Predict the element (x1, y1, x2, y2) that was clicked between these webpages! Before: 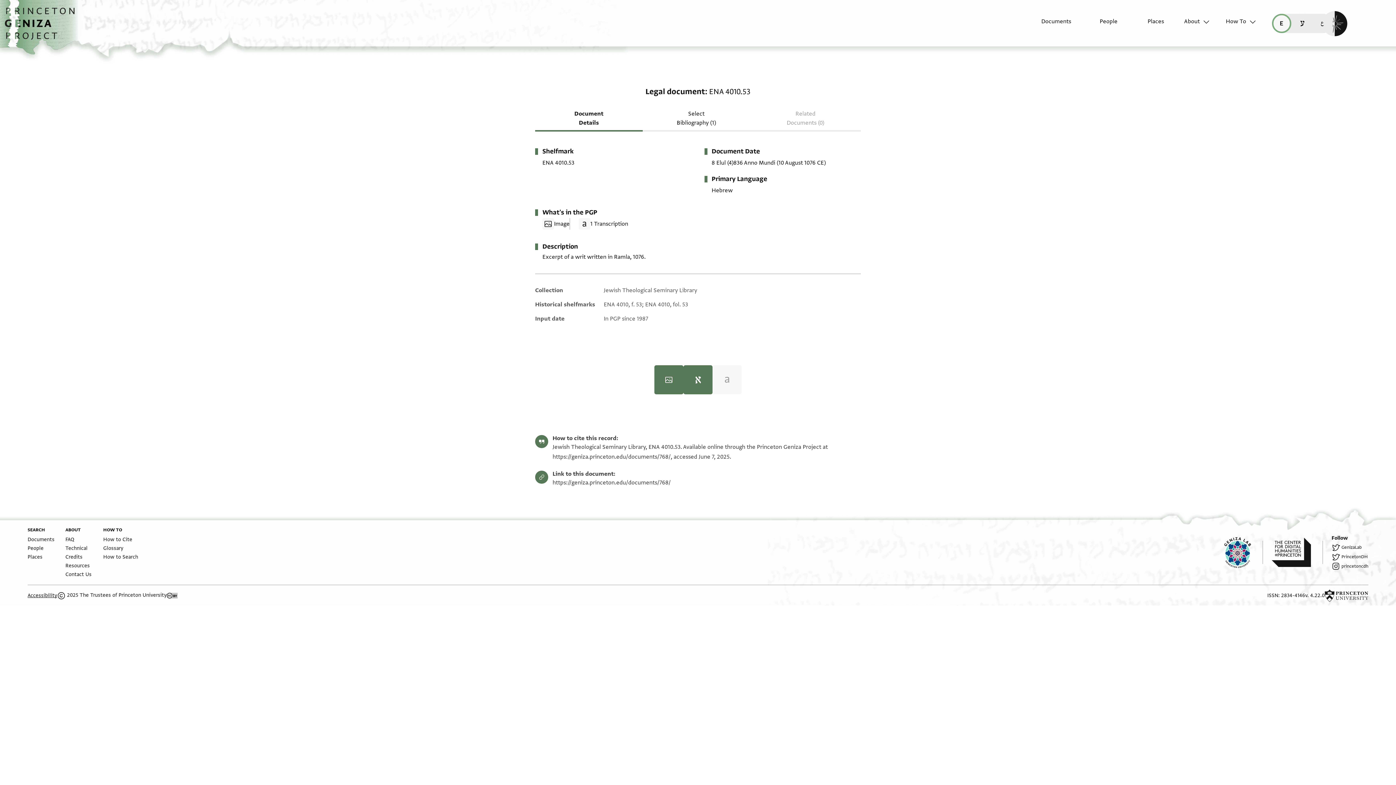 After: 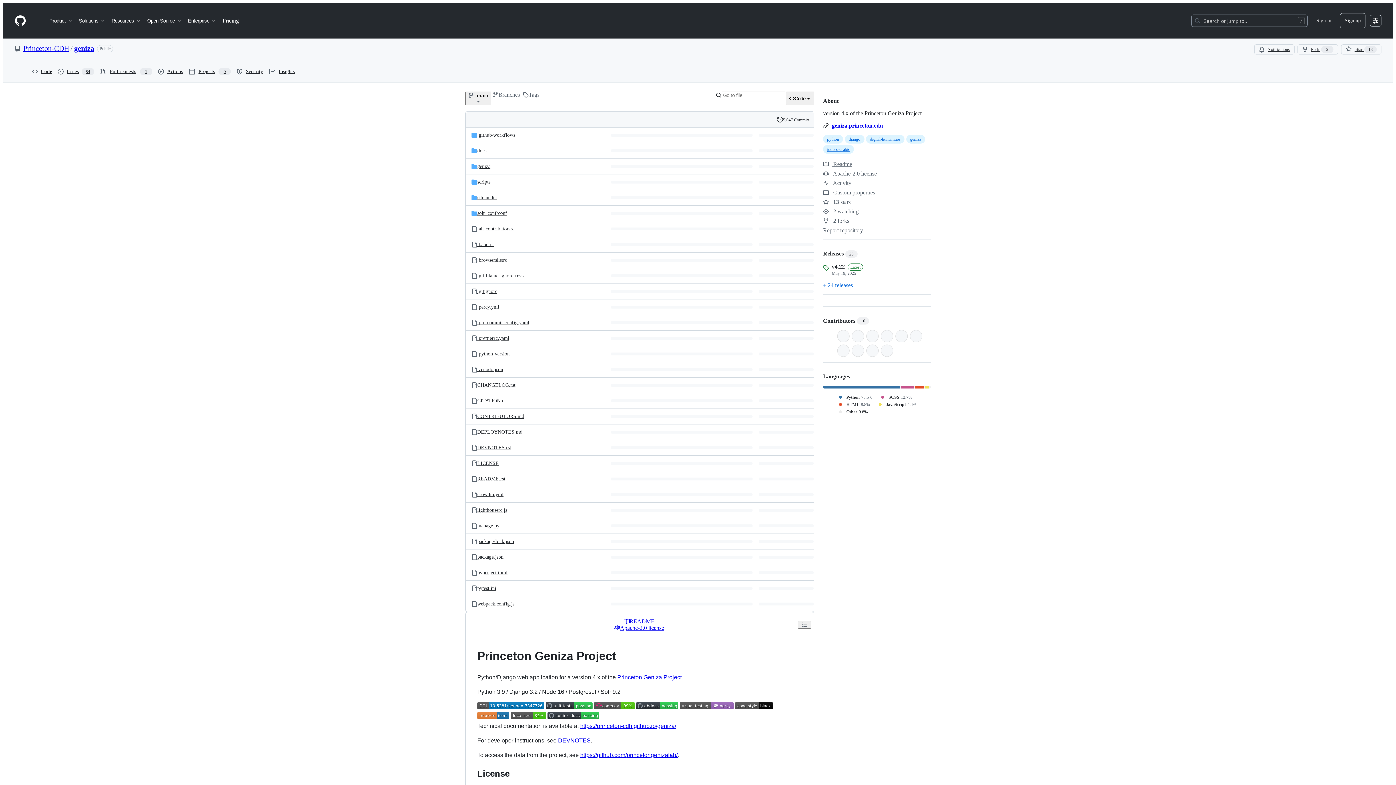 Action: label: software version bbox: (1305, 591, 1325, 600)